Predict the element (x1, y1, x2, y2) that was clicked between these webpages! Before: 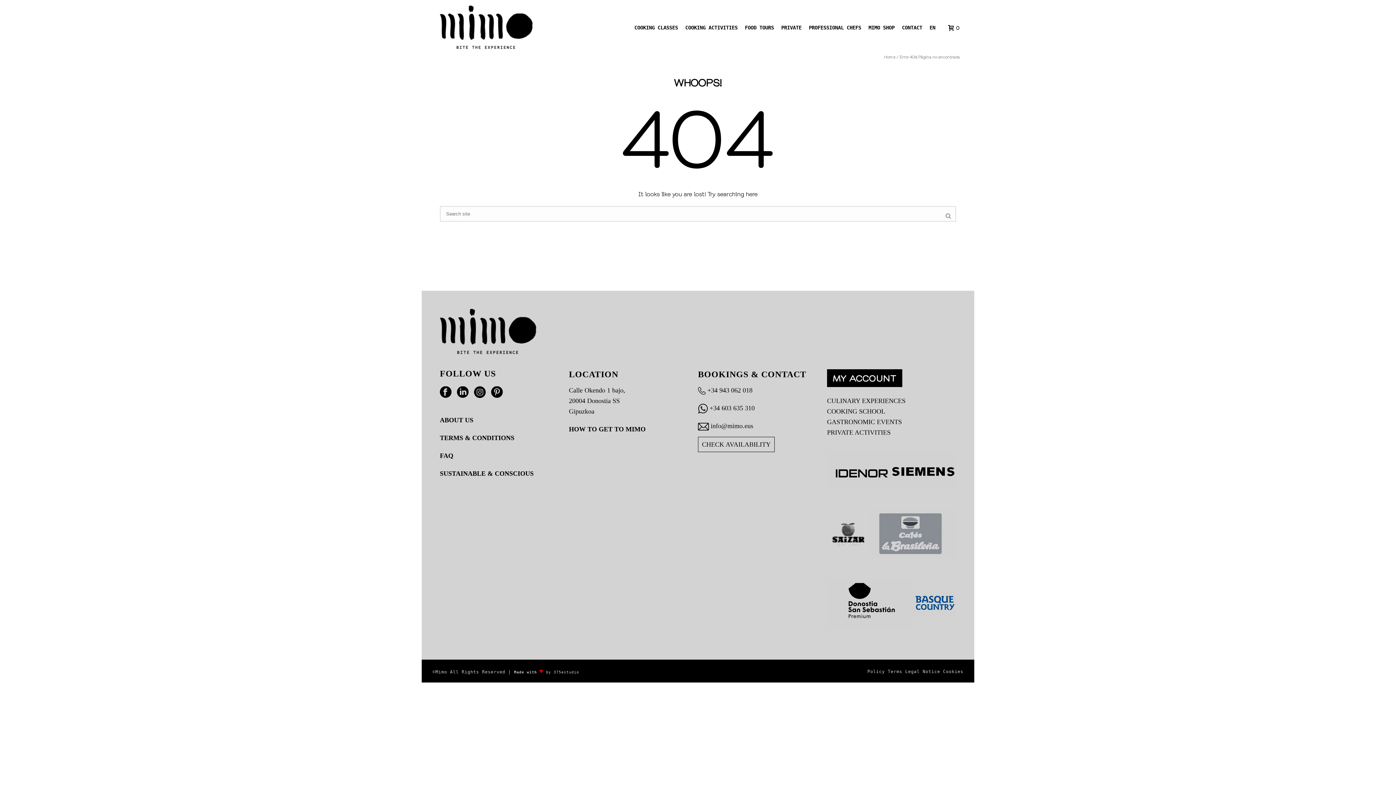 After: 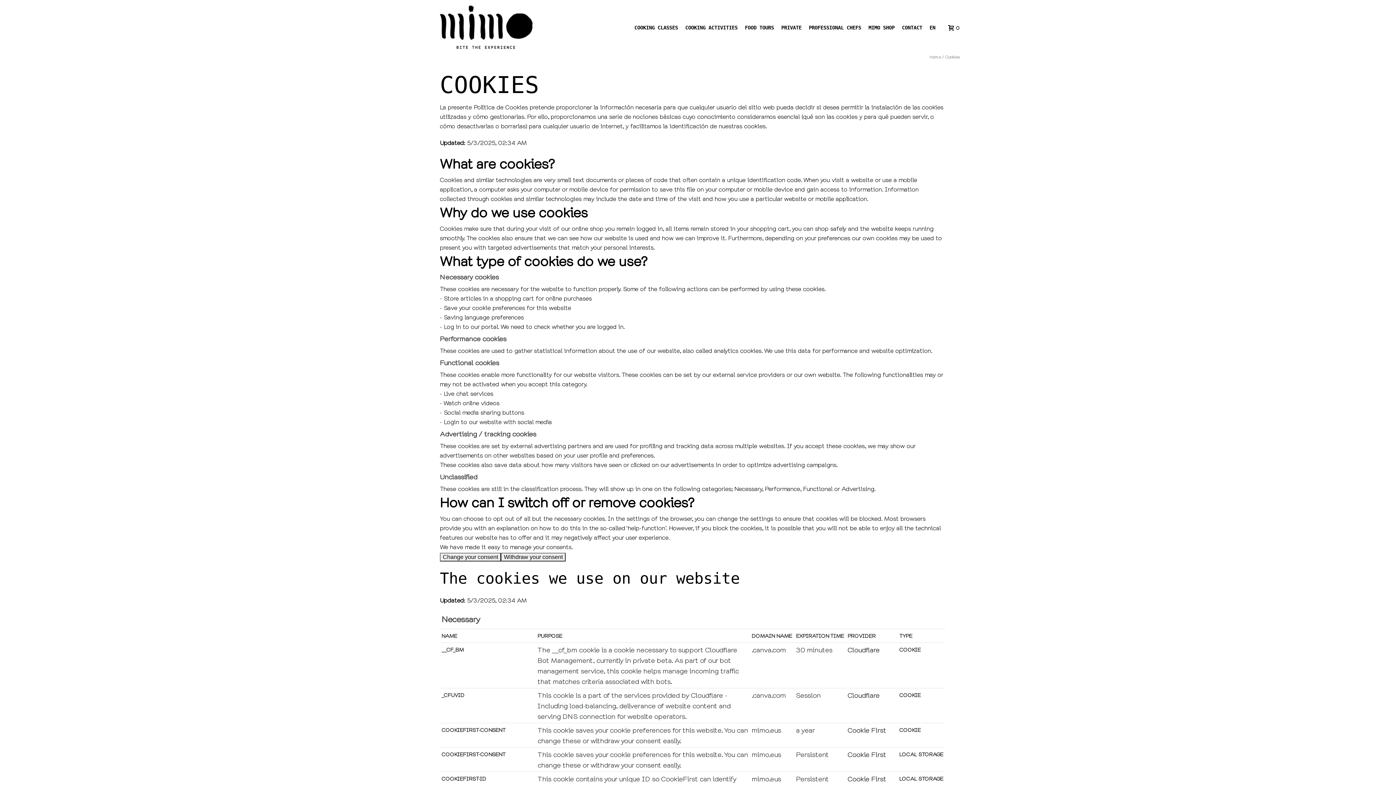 Action: bbox: (943, 669, 963, 674) label: Cookies